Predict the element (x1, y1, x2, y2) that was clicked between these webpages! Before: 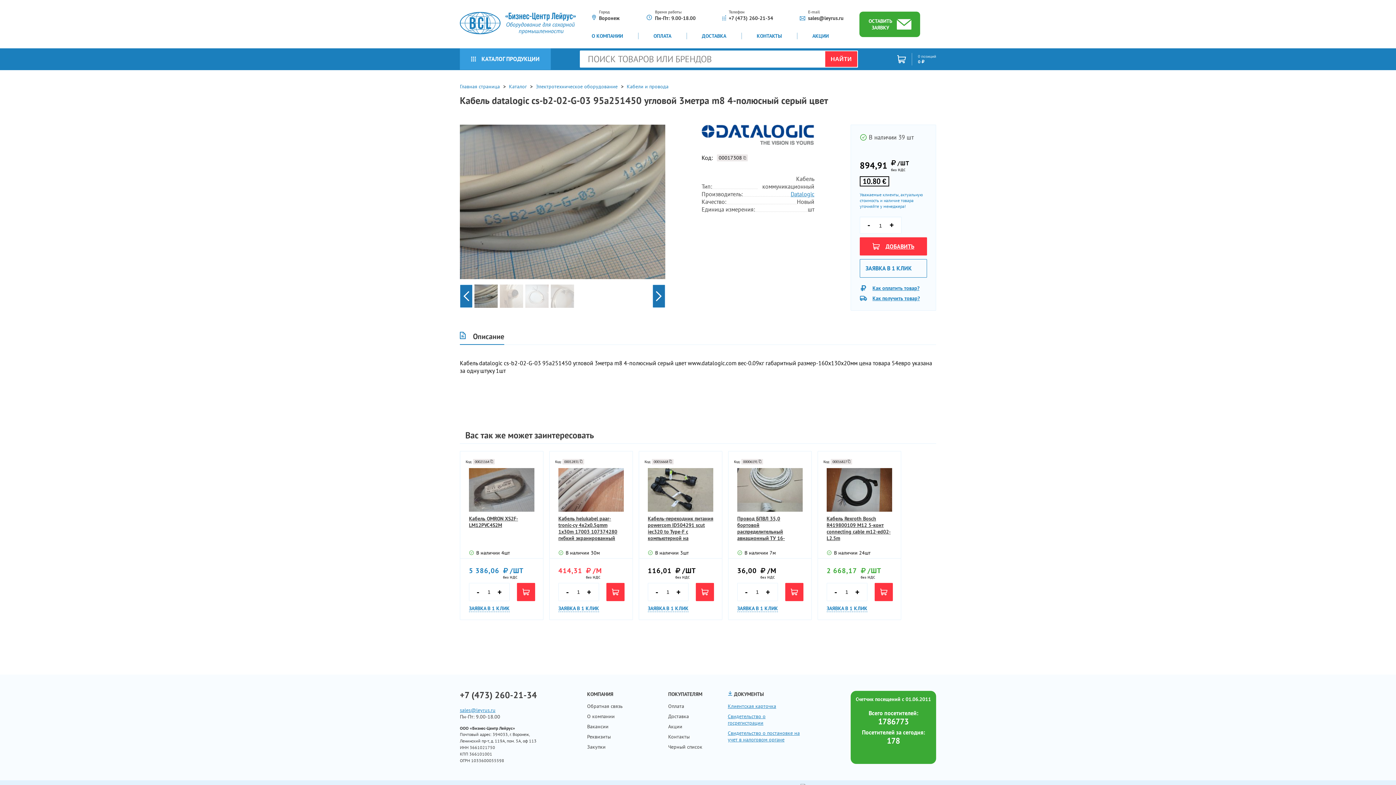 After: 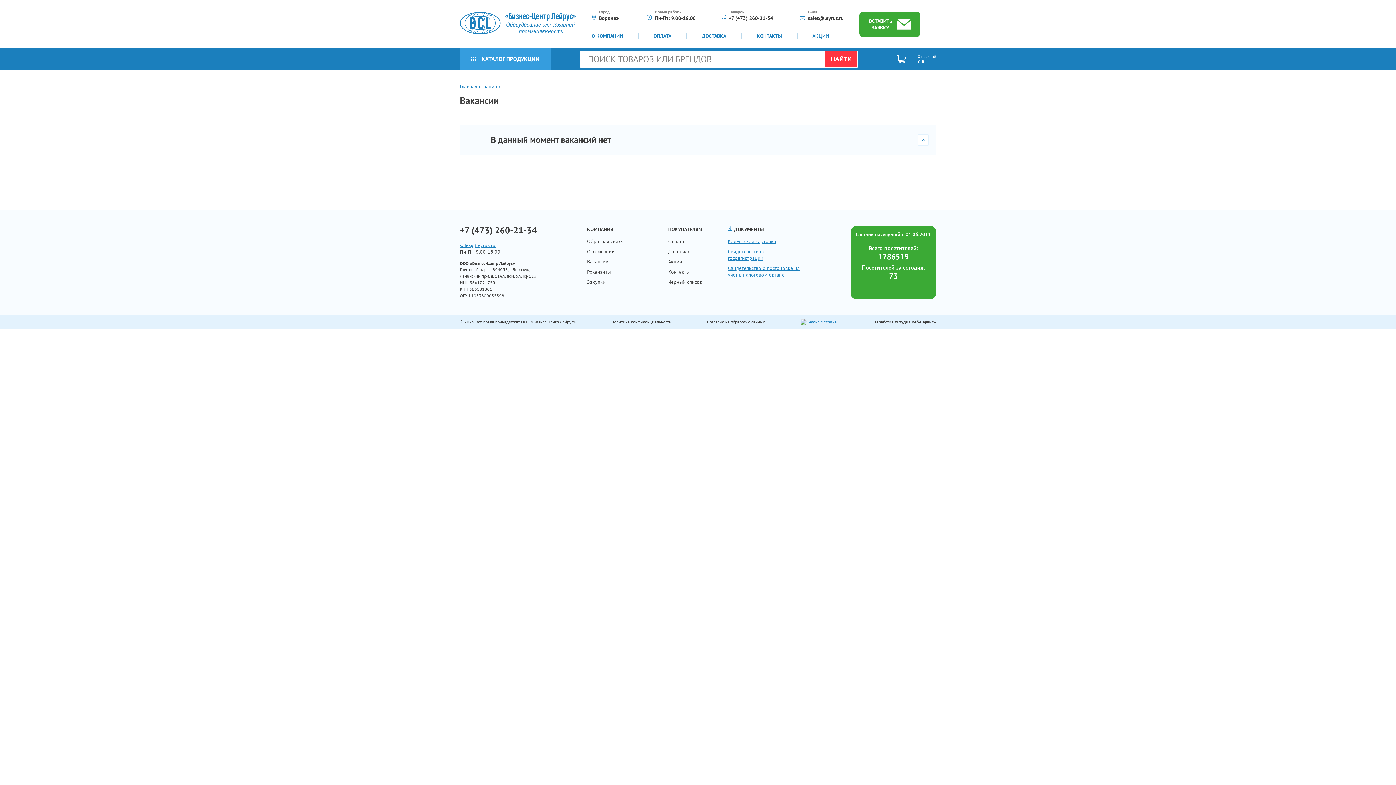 Action: label: Вакансии bbox: (587, 723, 622, 730)